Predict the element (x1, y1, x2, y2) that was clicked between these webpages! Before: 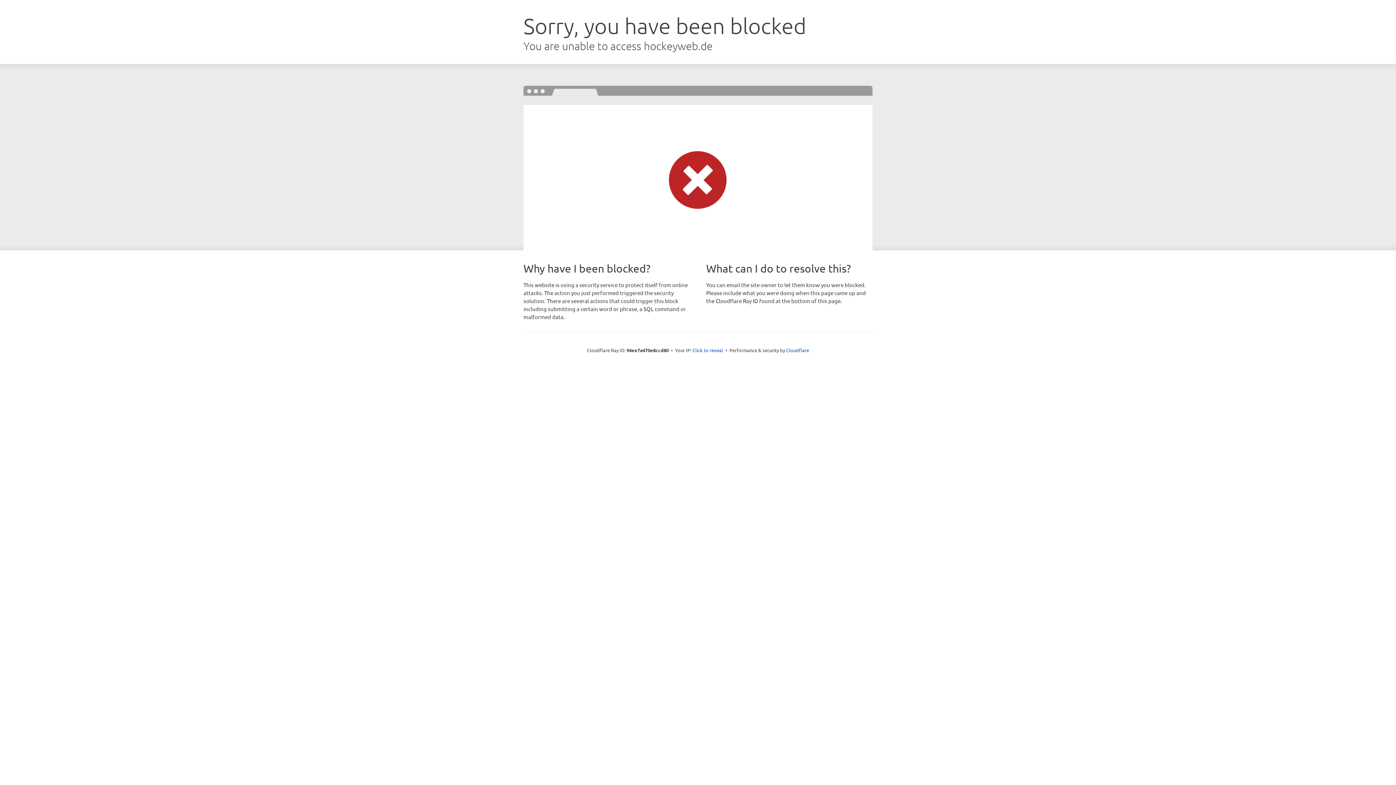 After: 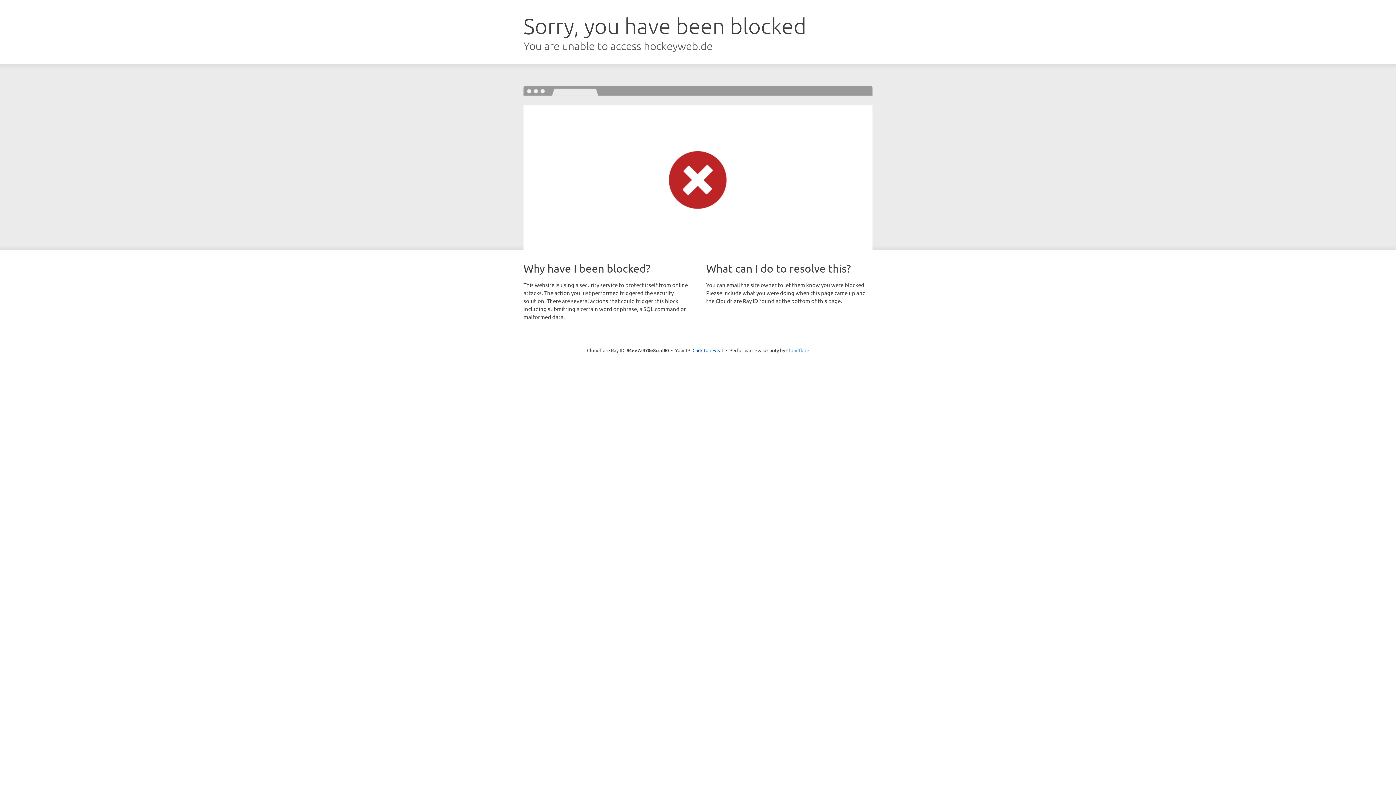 Action: bbox: (786, 347, 809, 353) label: Cloudflare